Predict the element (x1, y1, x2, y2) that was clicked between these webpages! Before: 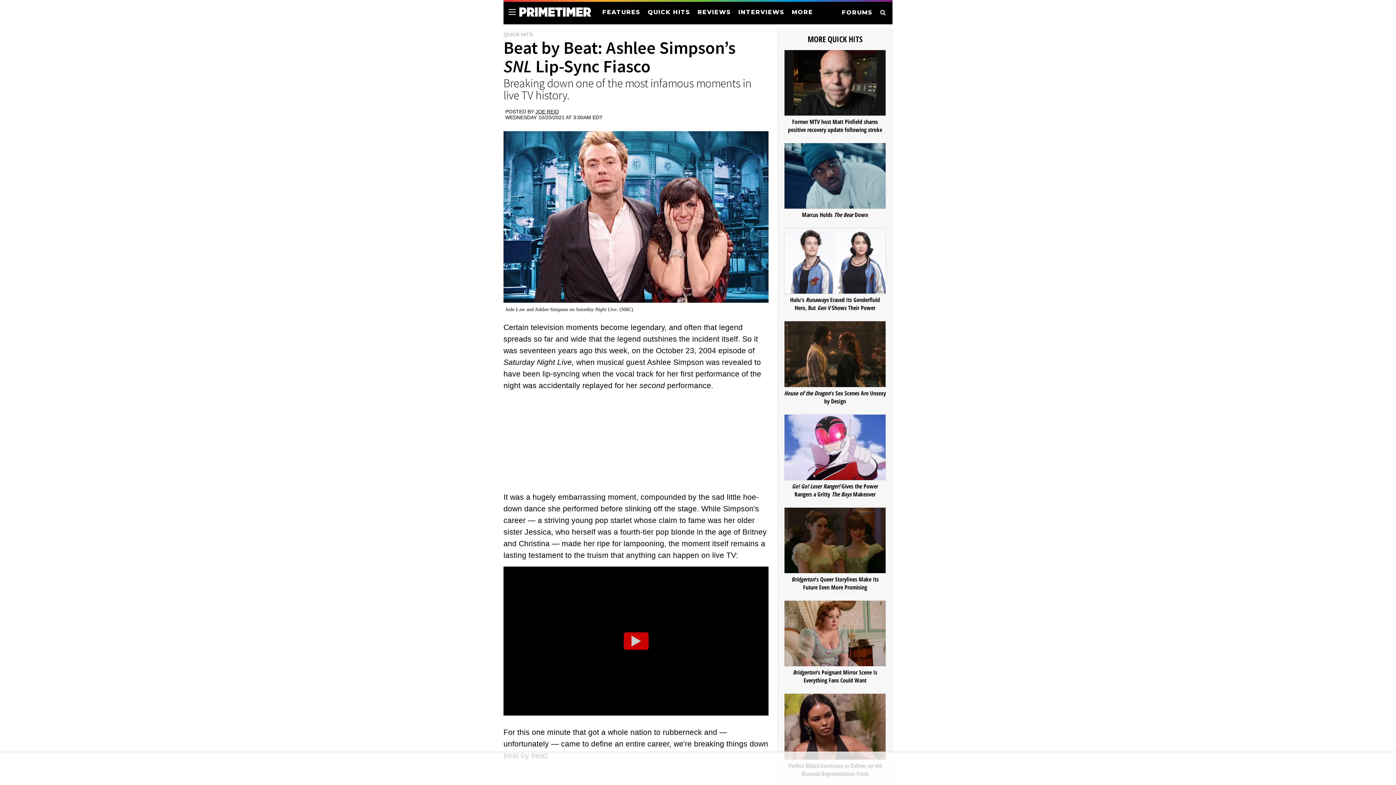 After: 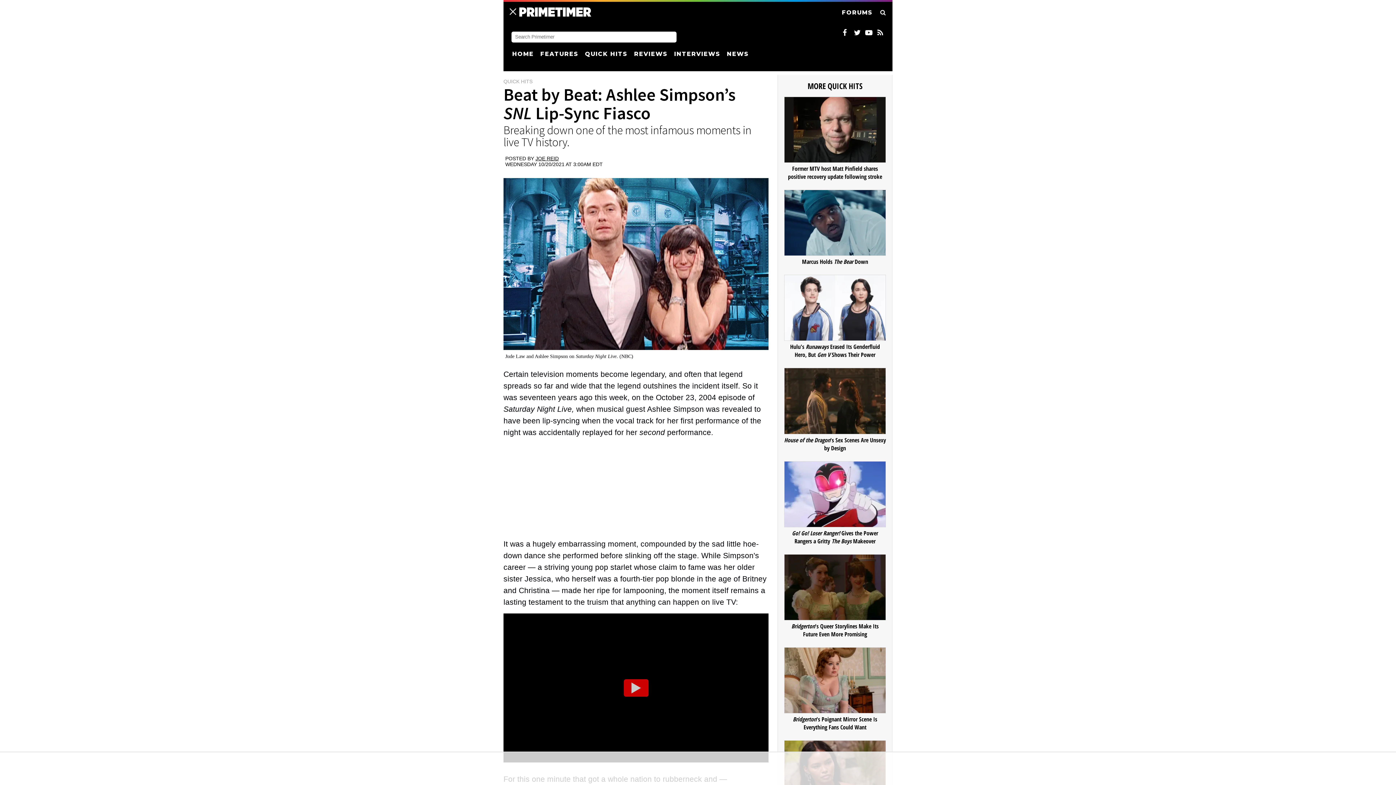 Action: bbox: (880, 9, 886, 16)